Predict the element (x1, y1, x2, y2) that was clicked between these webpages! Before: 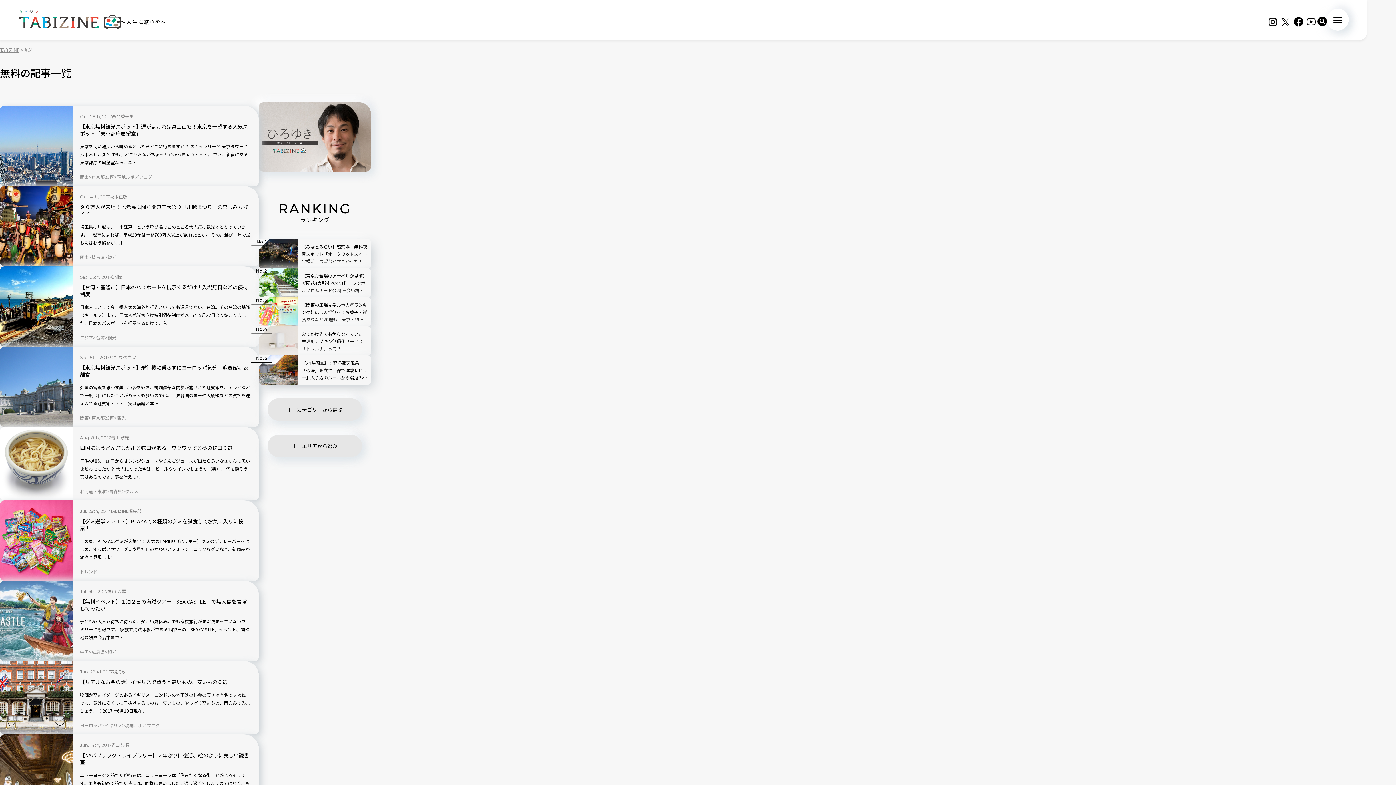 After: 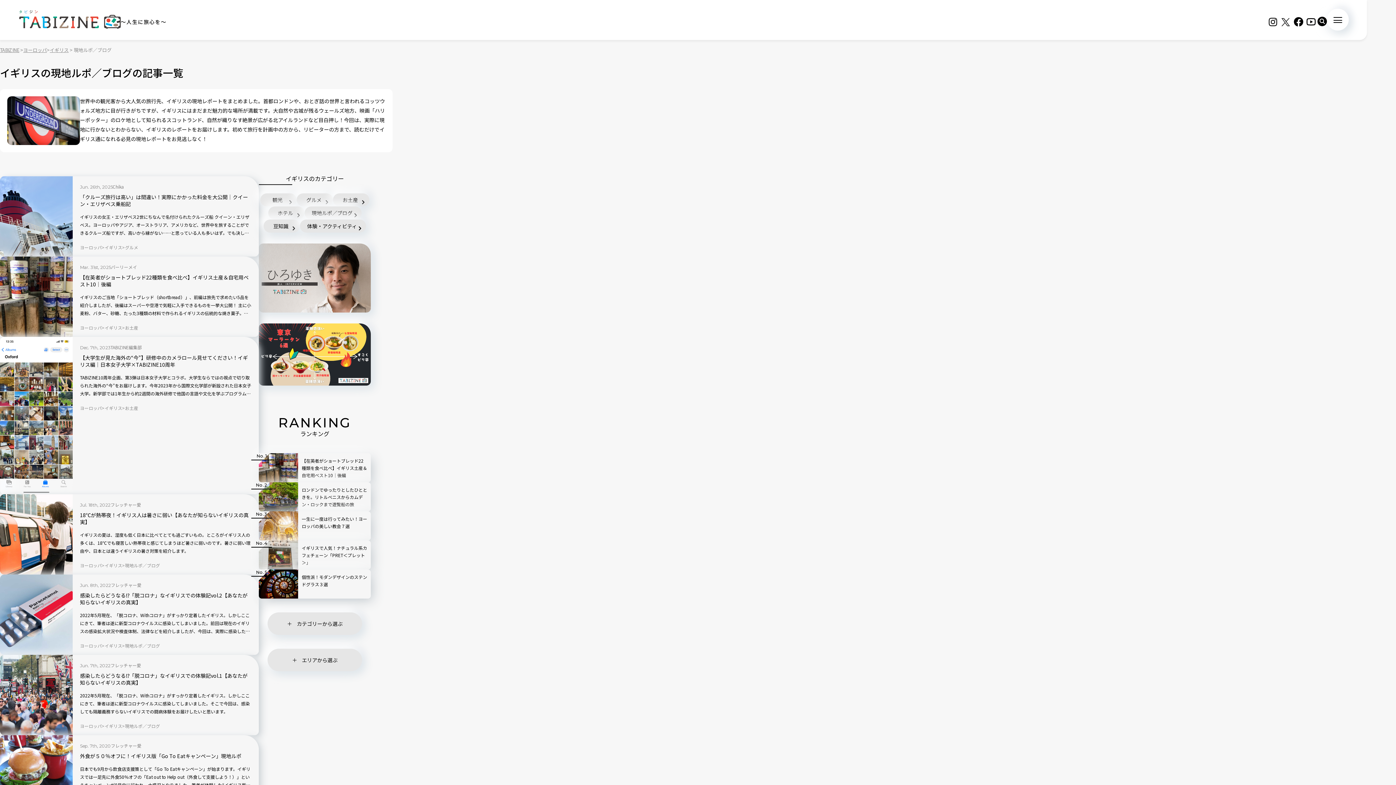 Action: bbox: (125, 722, 160, 728) label: 現地ルポ／ブログの記事一覧を見る